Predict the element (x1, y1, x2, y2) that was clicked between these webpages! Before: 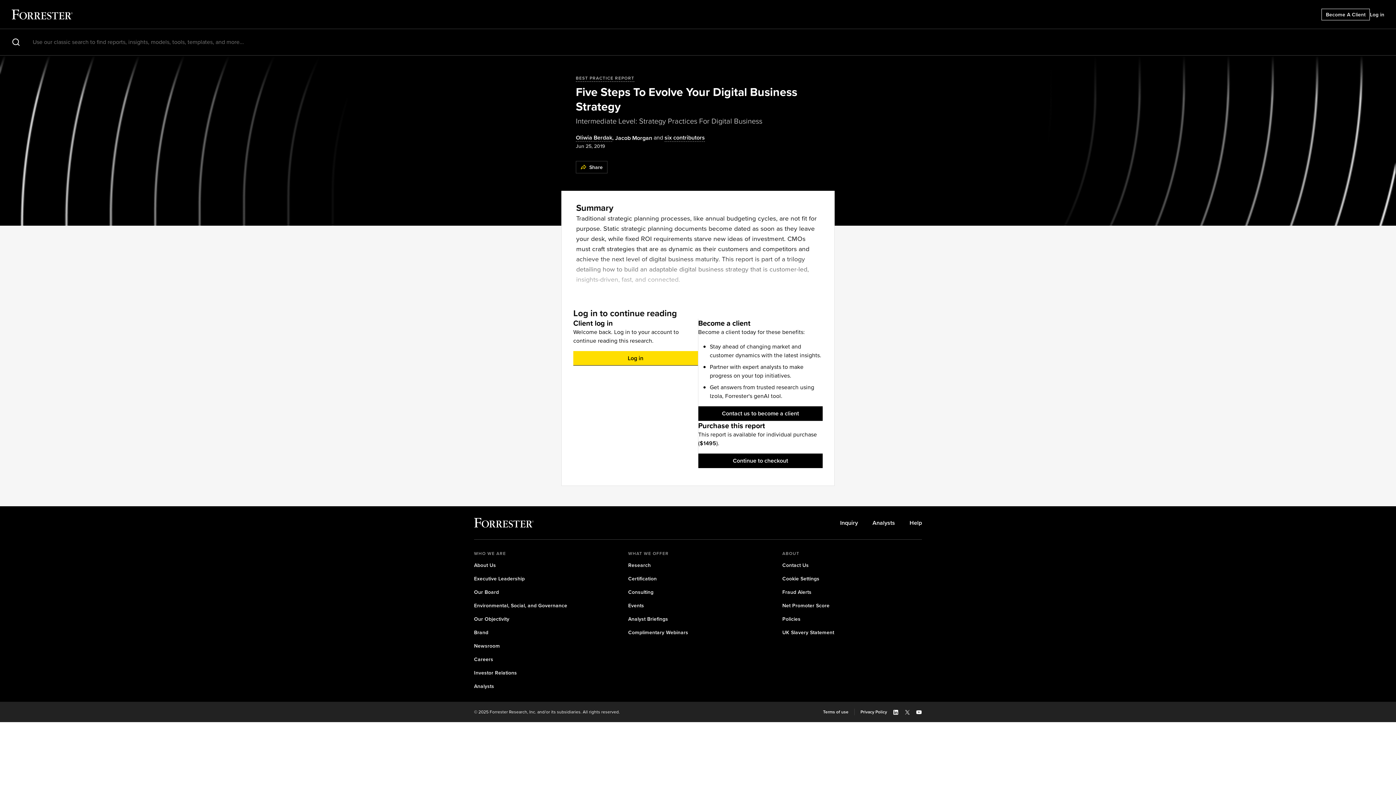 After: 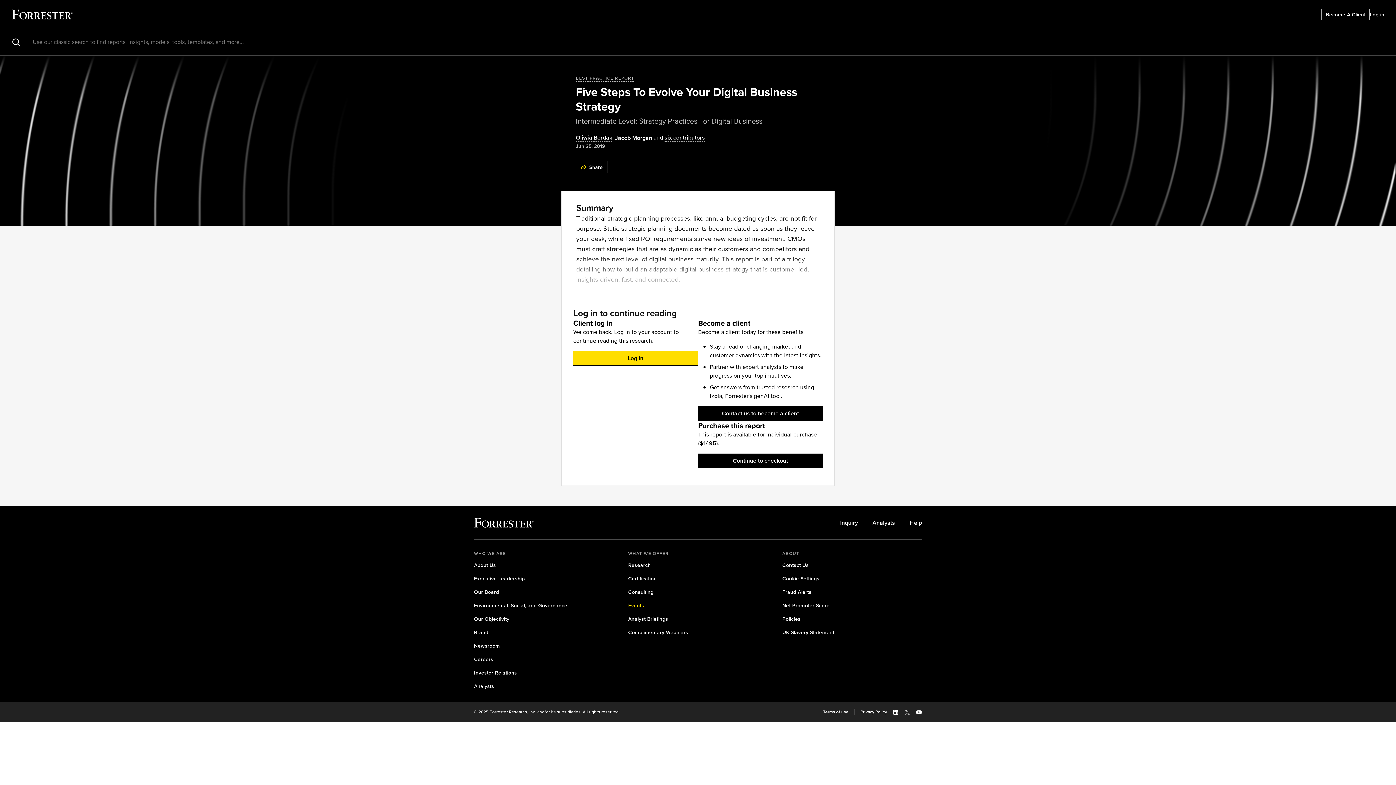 Action: label: Events bbox: (628, 602, 644, 609)